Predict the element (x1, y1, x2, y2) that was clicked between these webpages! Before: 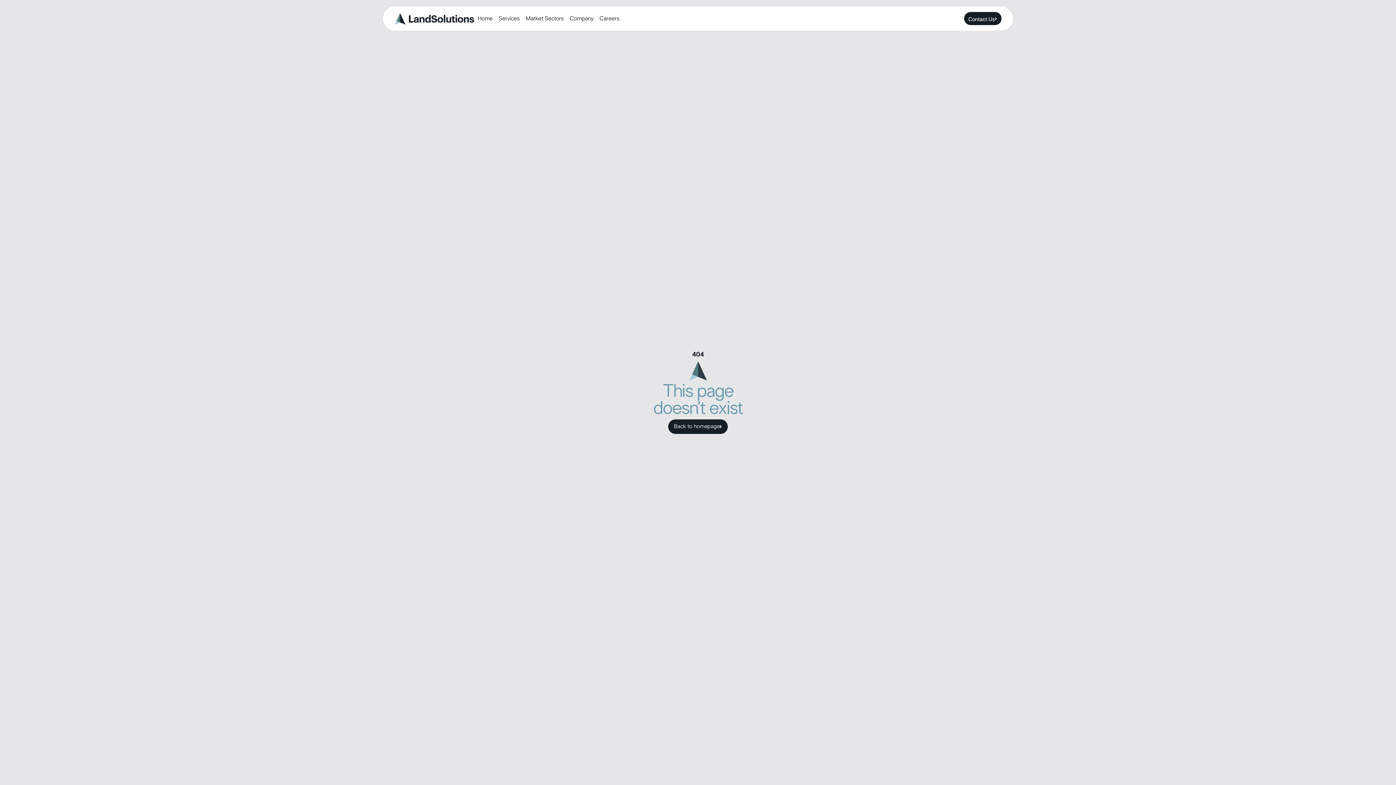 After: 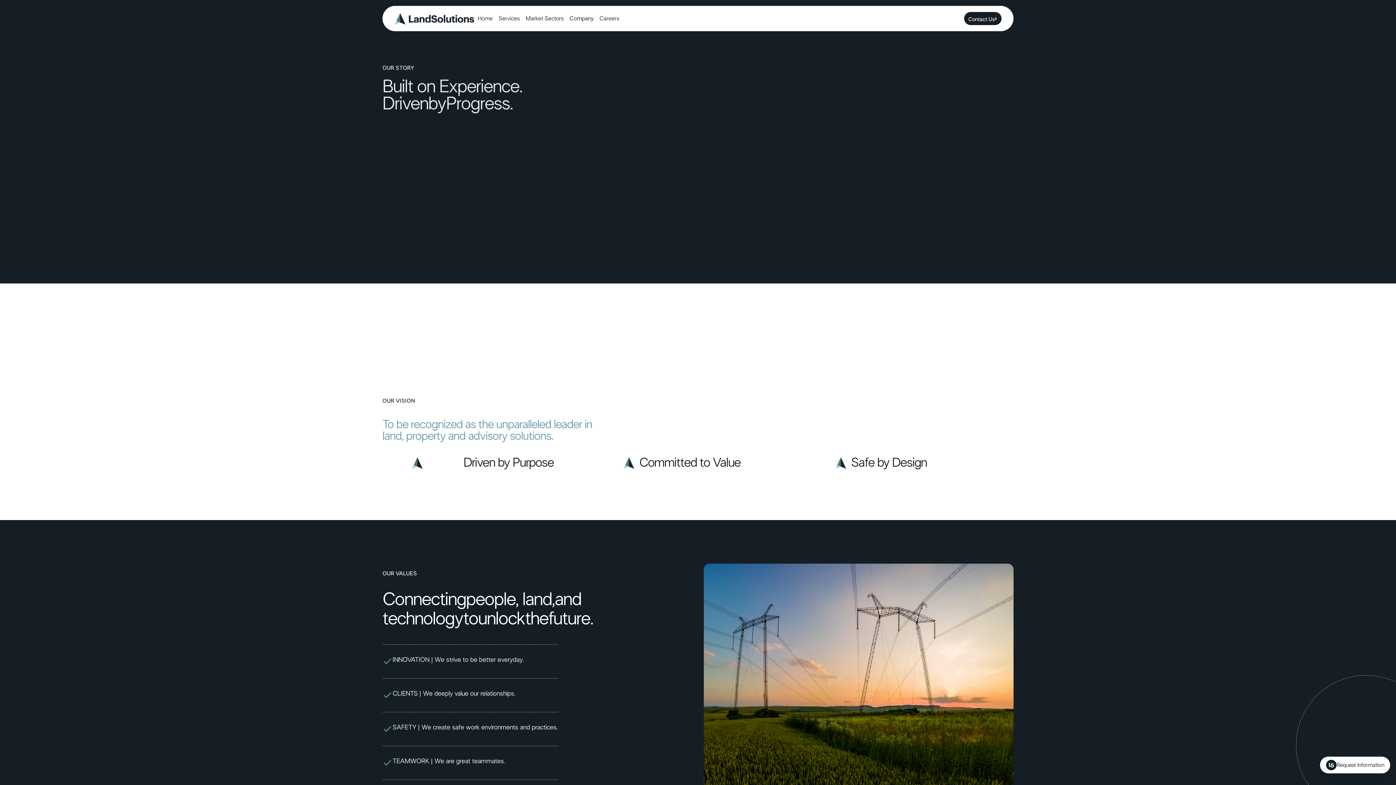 Action: bbox: (569, 14, 593, 22) label: Company